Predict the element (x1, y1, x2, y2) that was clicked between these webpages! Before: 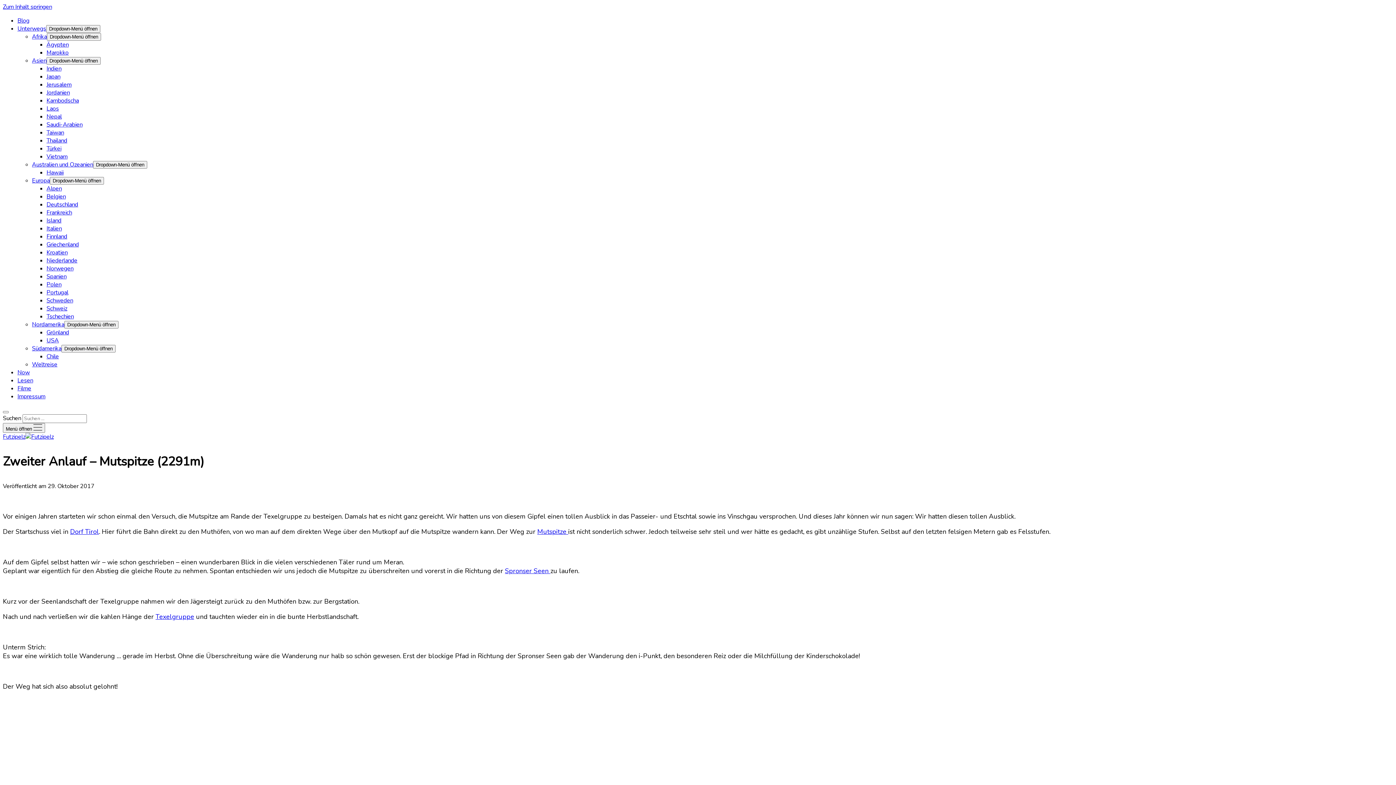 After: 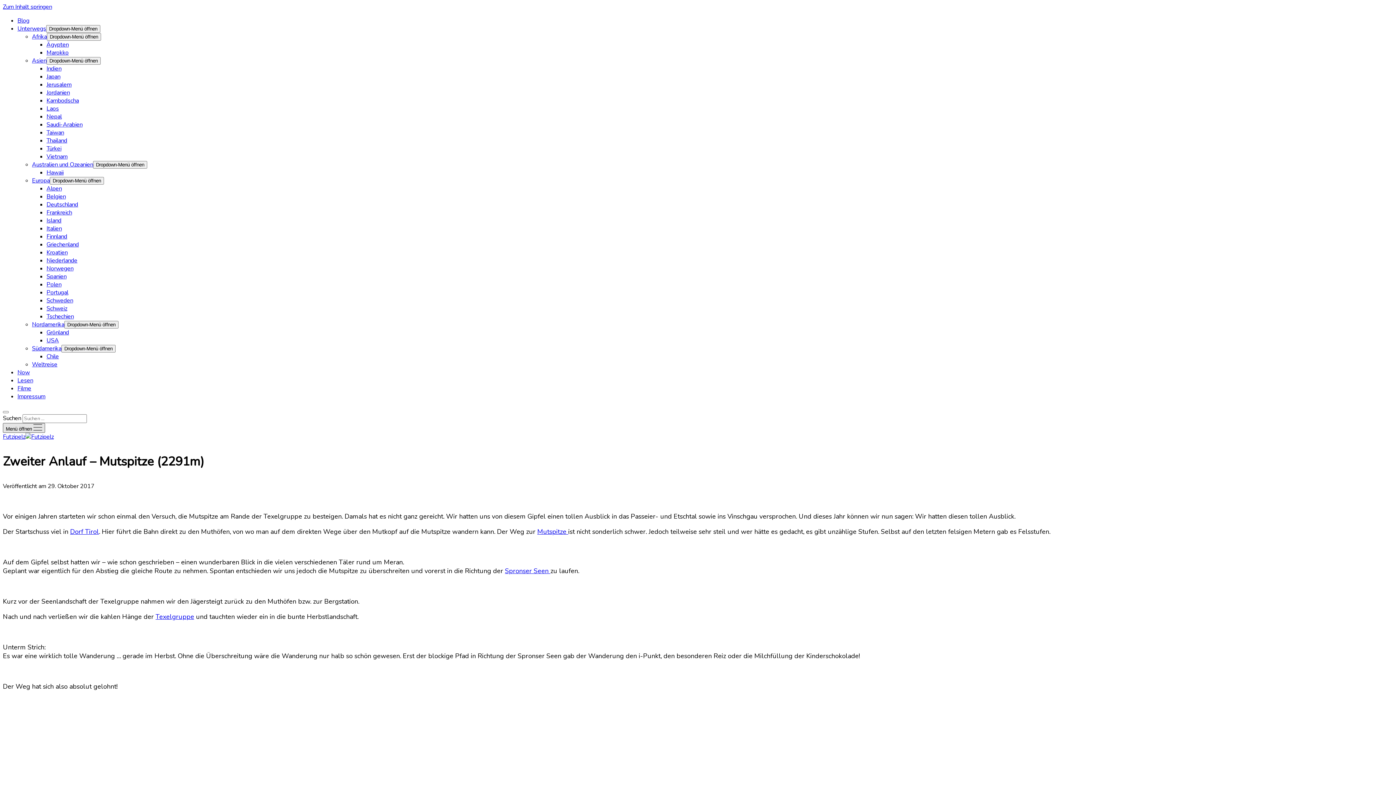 Action: bbox: (2, 423, 45, 433) label: Menü öffnen 